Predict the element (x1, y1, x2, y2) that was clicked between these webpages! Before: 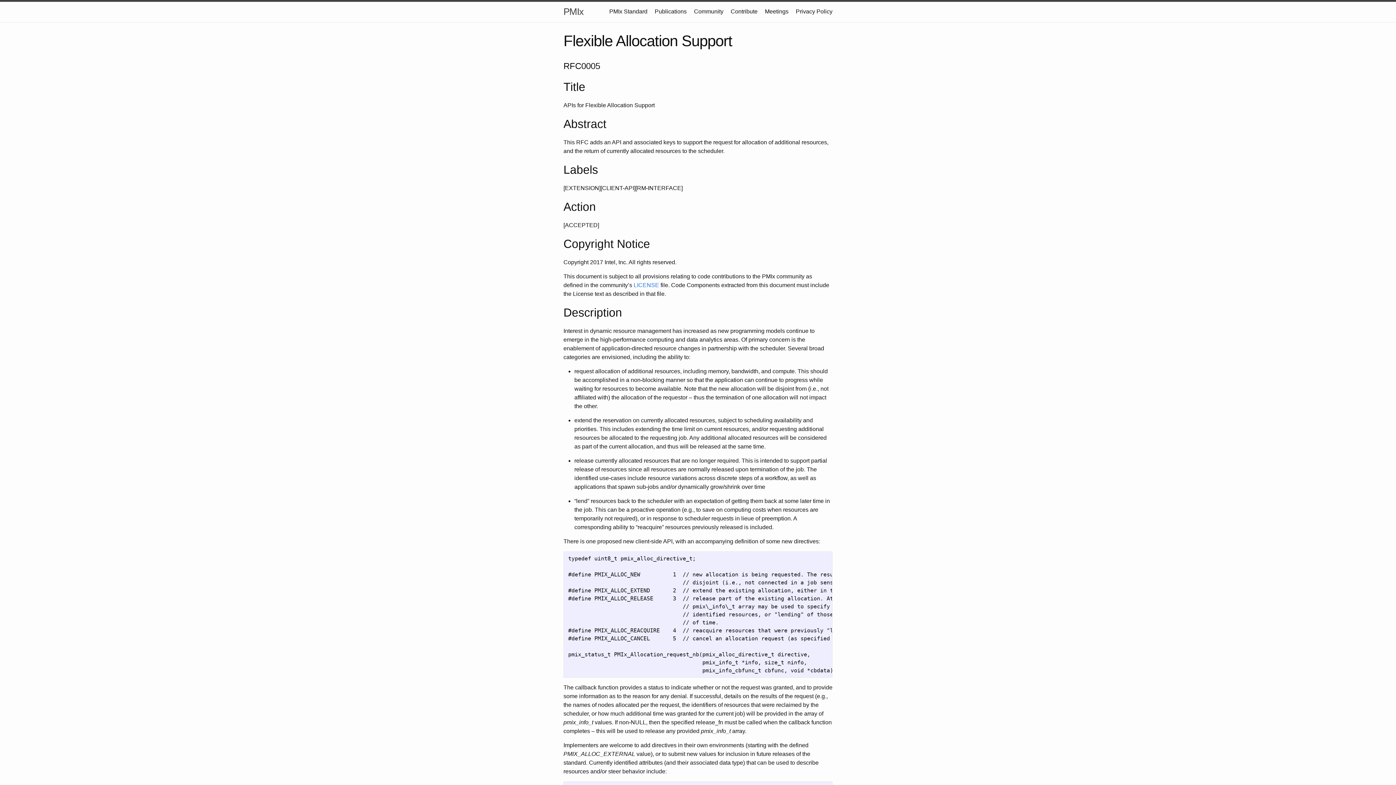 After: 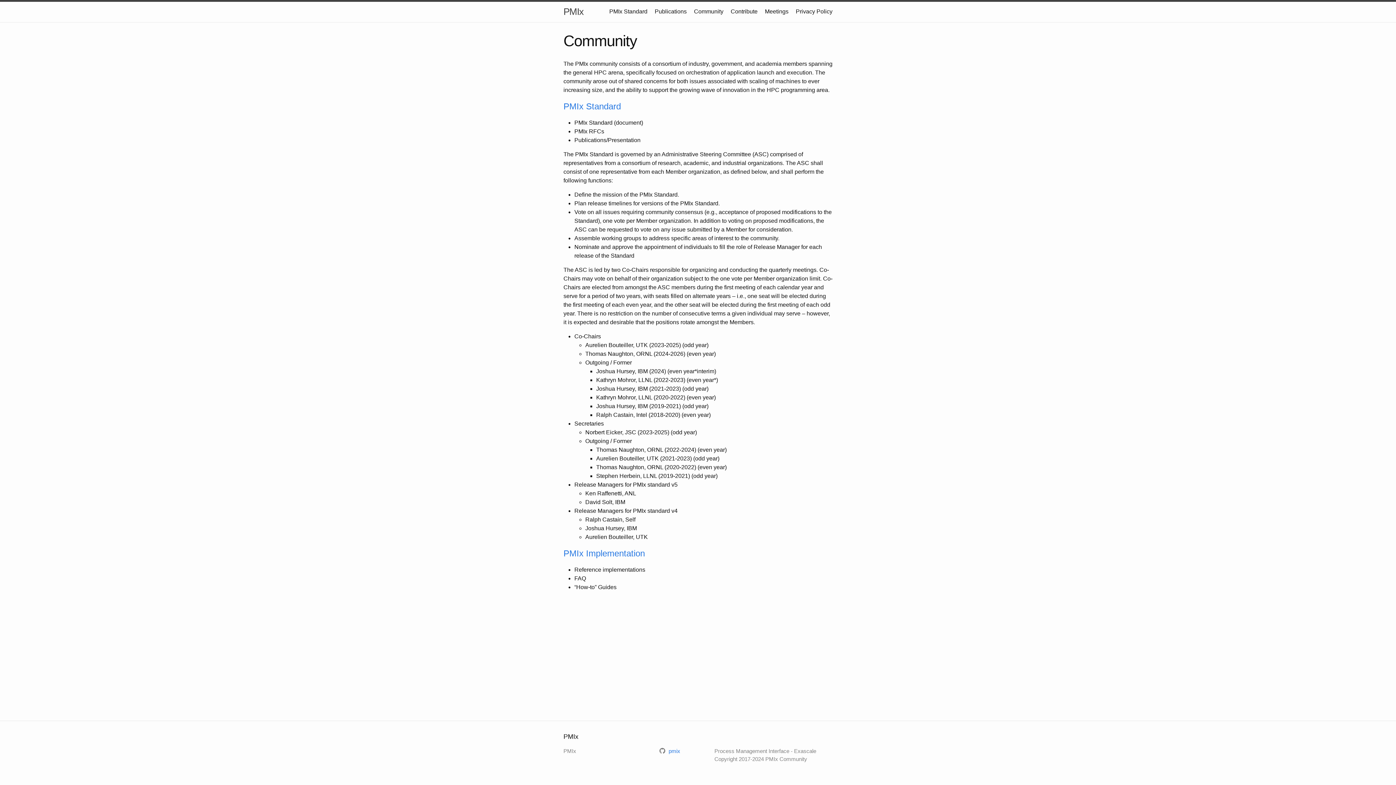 Action: label: Community bbox: (694, 8, 723, 14)